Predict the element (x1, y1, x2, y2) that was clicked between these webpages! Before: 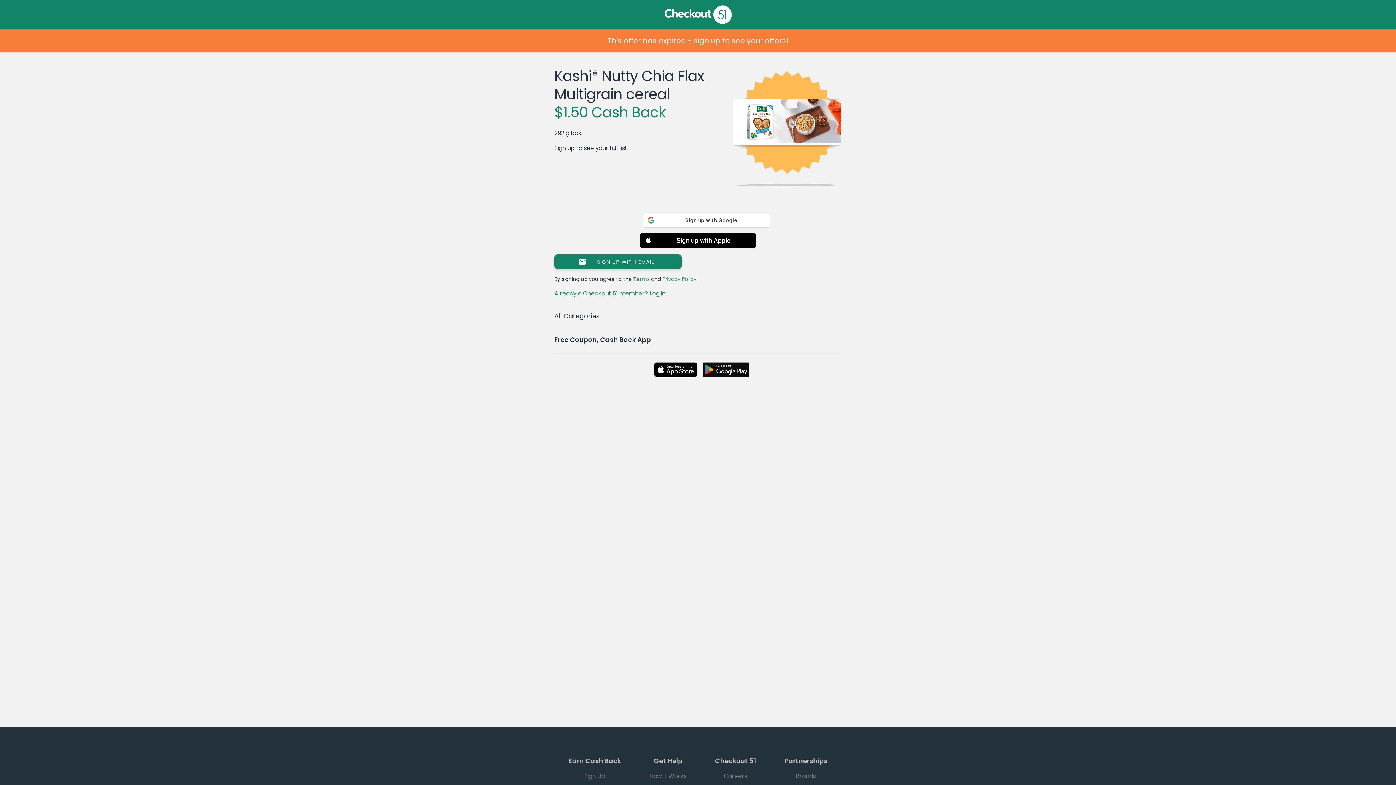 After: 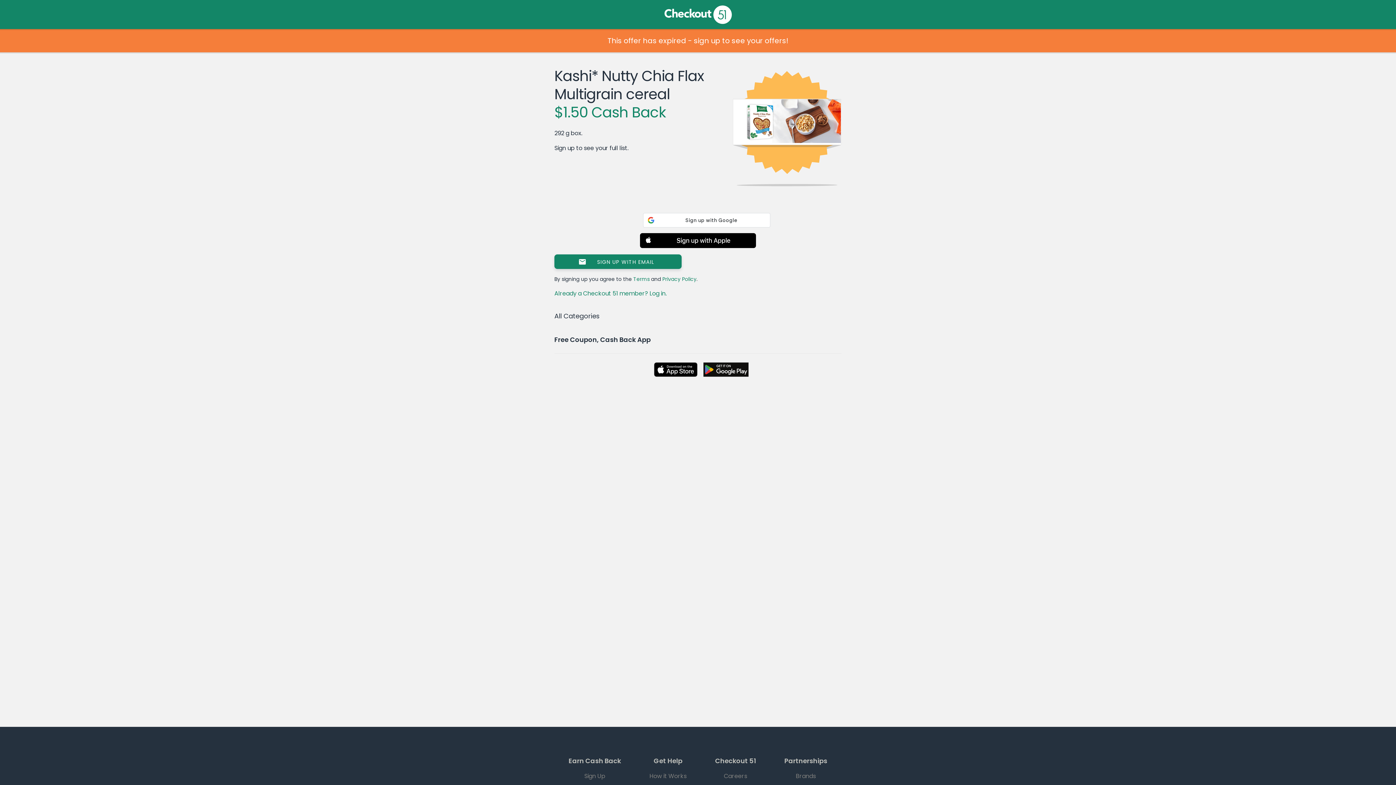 Action: bbox: (653, 362, 698, 377)